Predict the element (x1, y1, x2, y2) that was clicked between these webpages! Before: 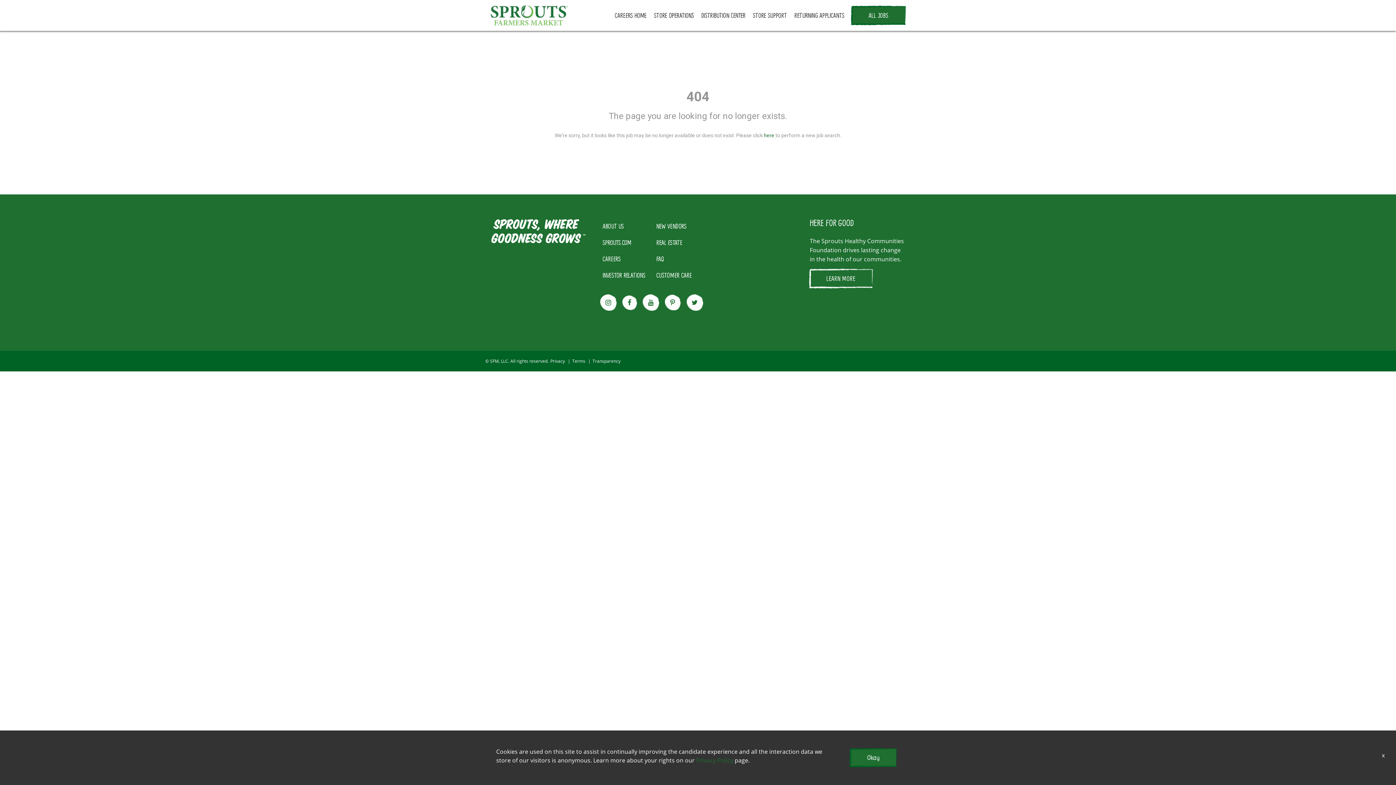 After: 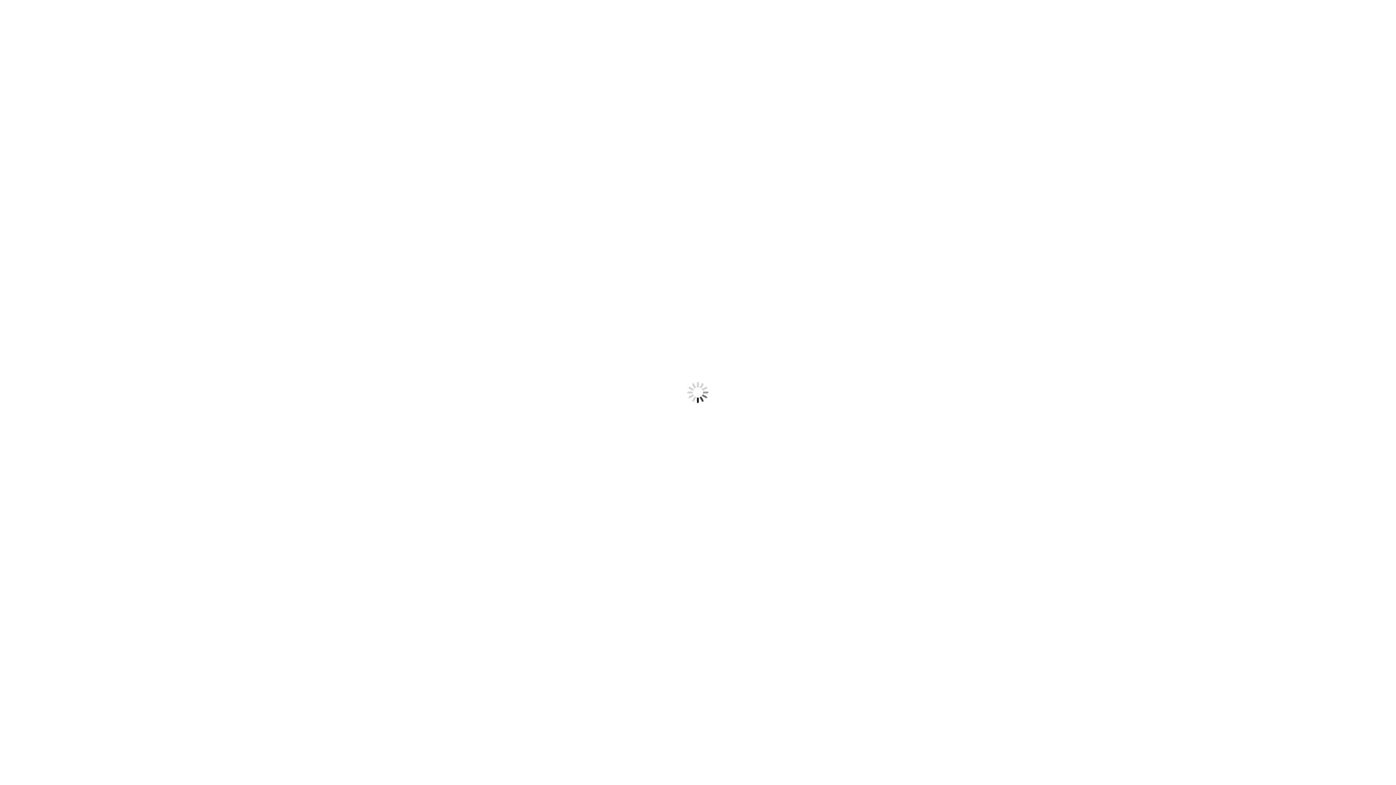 Action: bbox: (651, 250, 697, 267) label: FAQ